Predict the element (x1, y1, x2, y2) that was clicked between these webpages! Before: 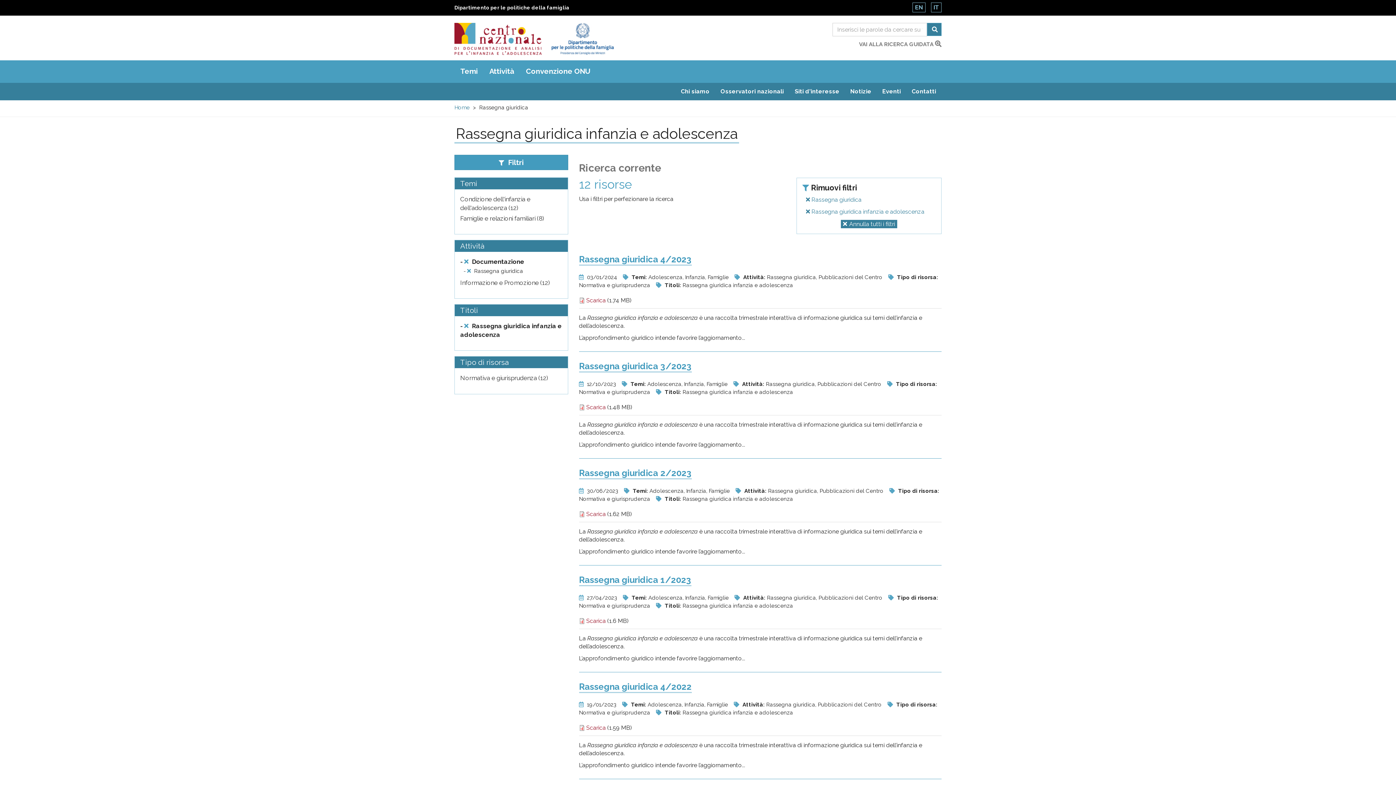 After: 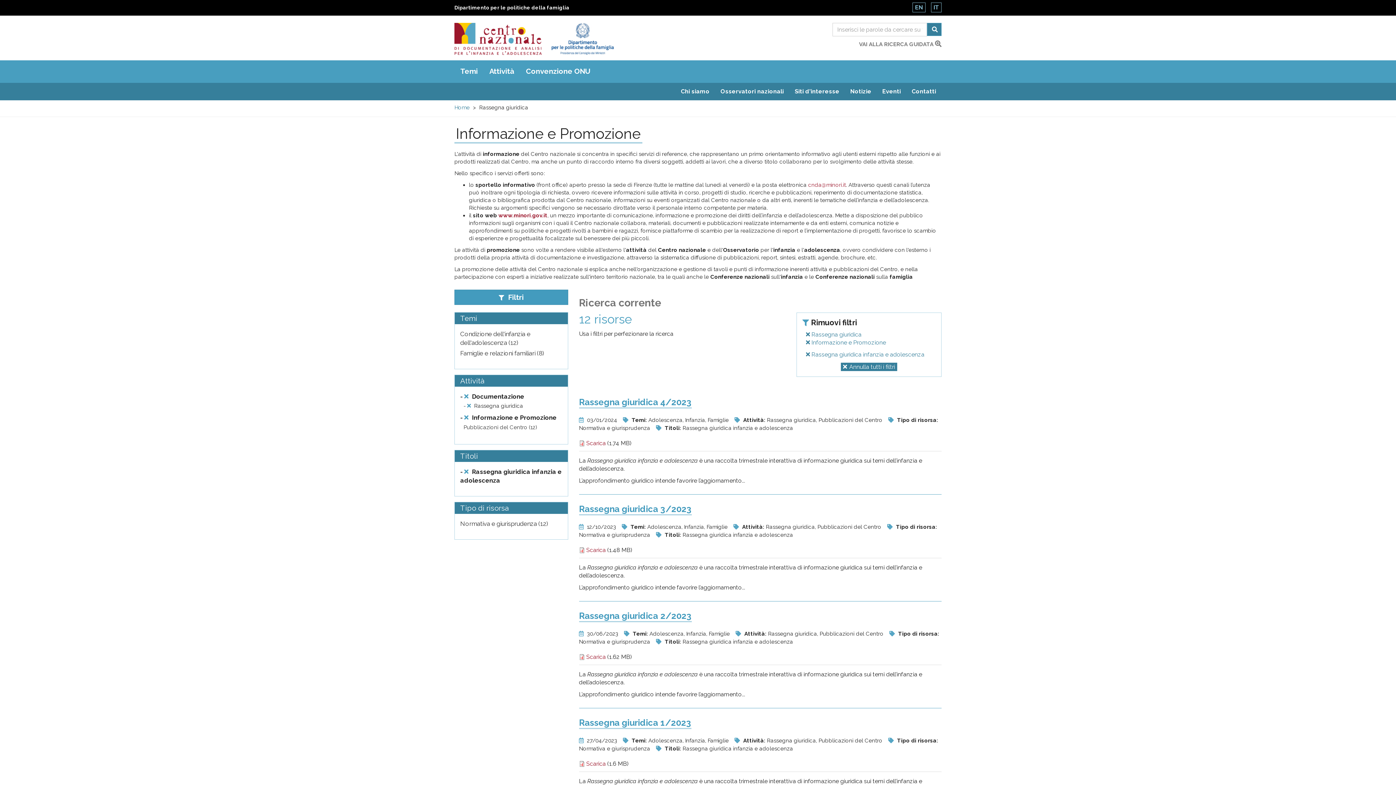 Action: bbox: (460, 279, 550, 287) label: Informazione e Promozione (12)
Apply Informazione e Promozione filter